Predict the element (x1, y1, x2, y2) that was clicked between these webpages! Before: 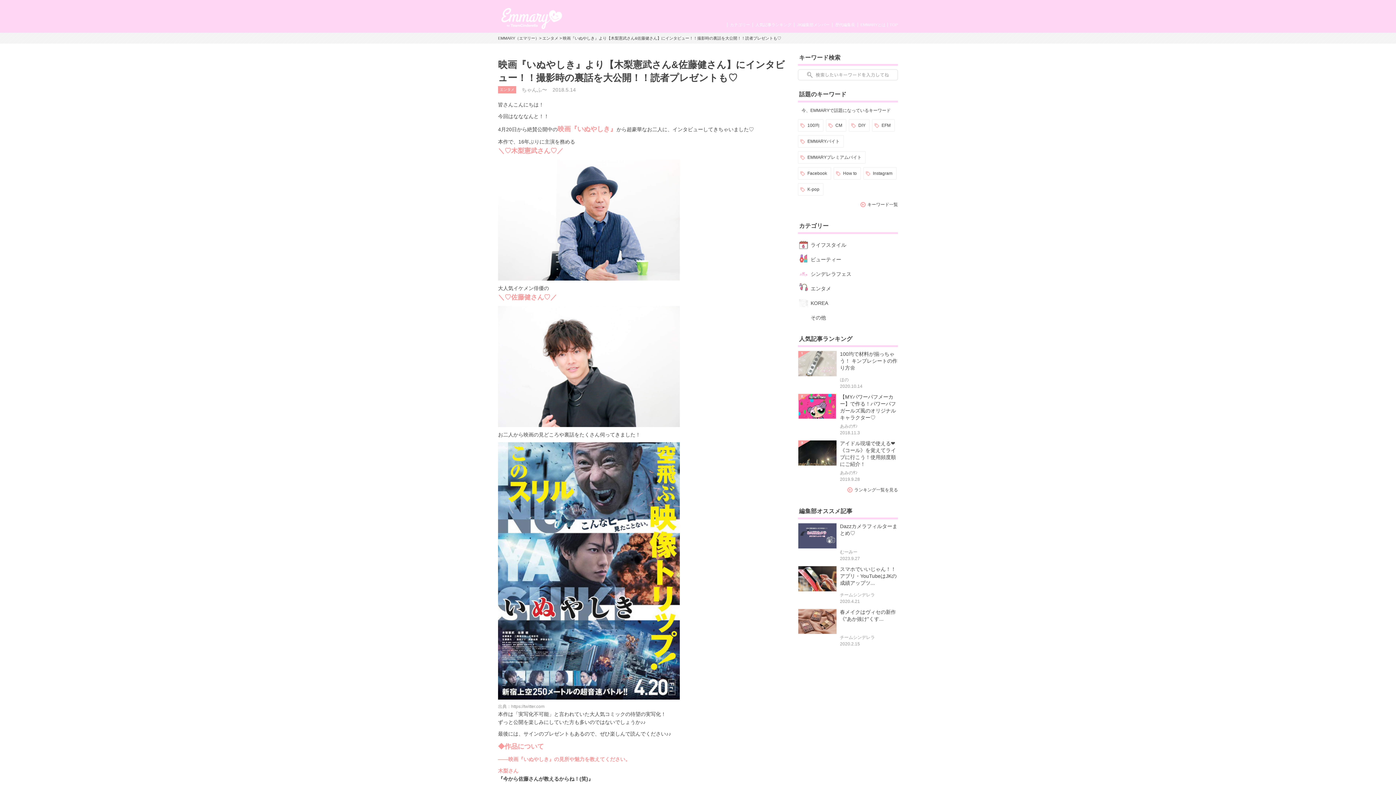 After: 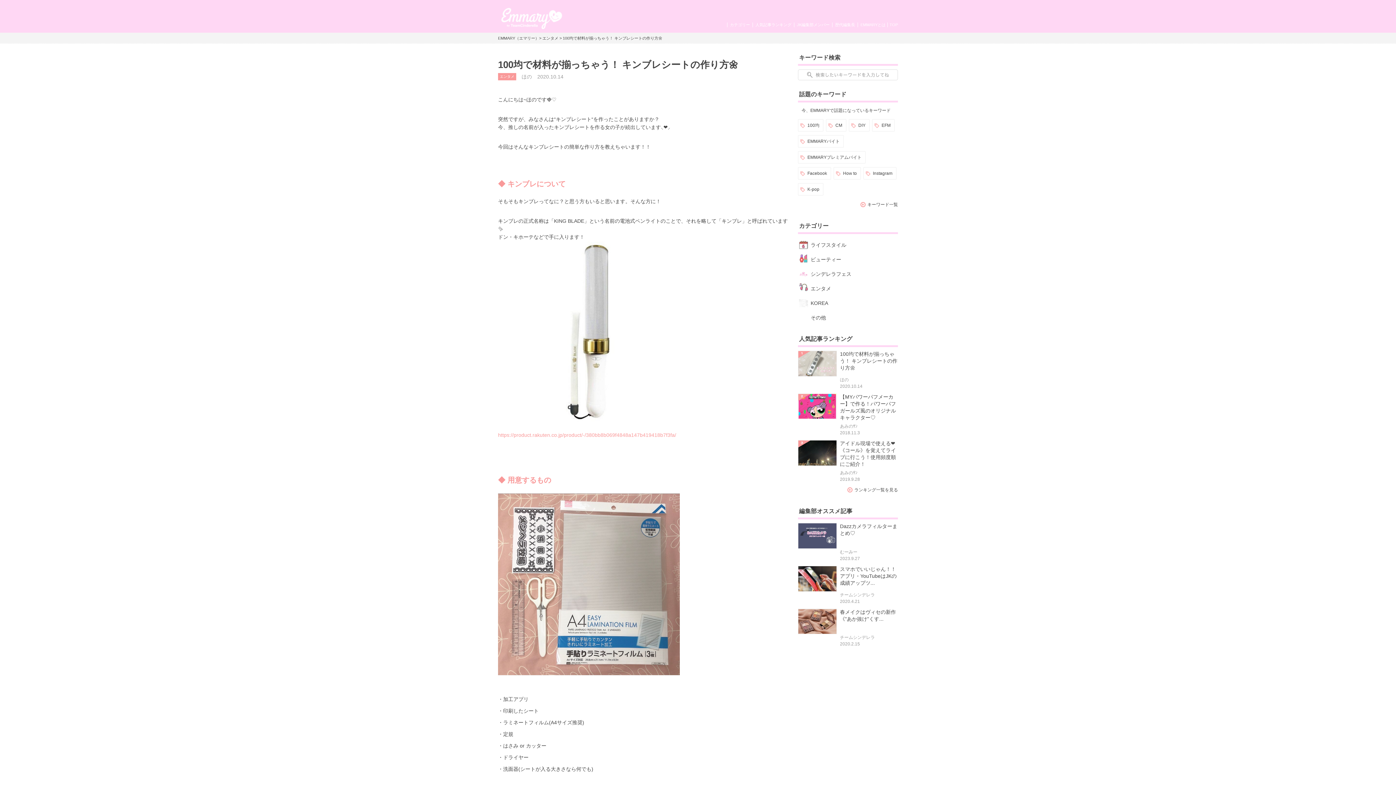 Action: label: 100均で材料が揃っちゃう！ キンブレシートの作り方🌼

ほの

2020.10.14 bbox: (798, 351, 898, 390)